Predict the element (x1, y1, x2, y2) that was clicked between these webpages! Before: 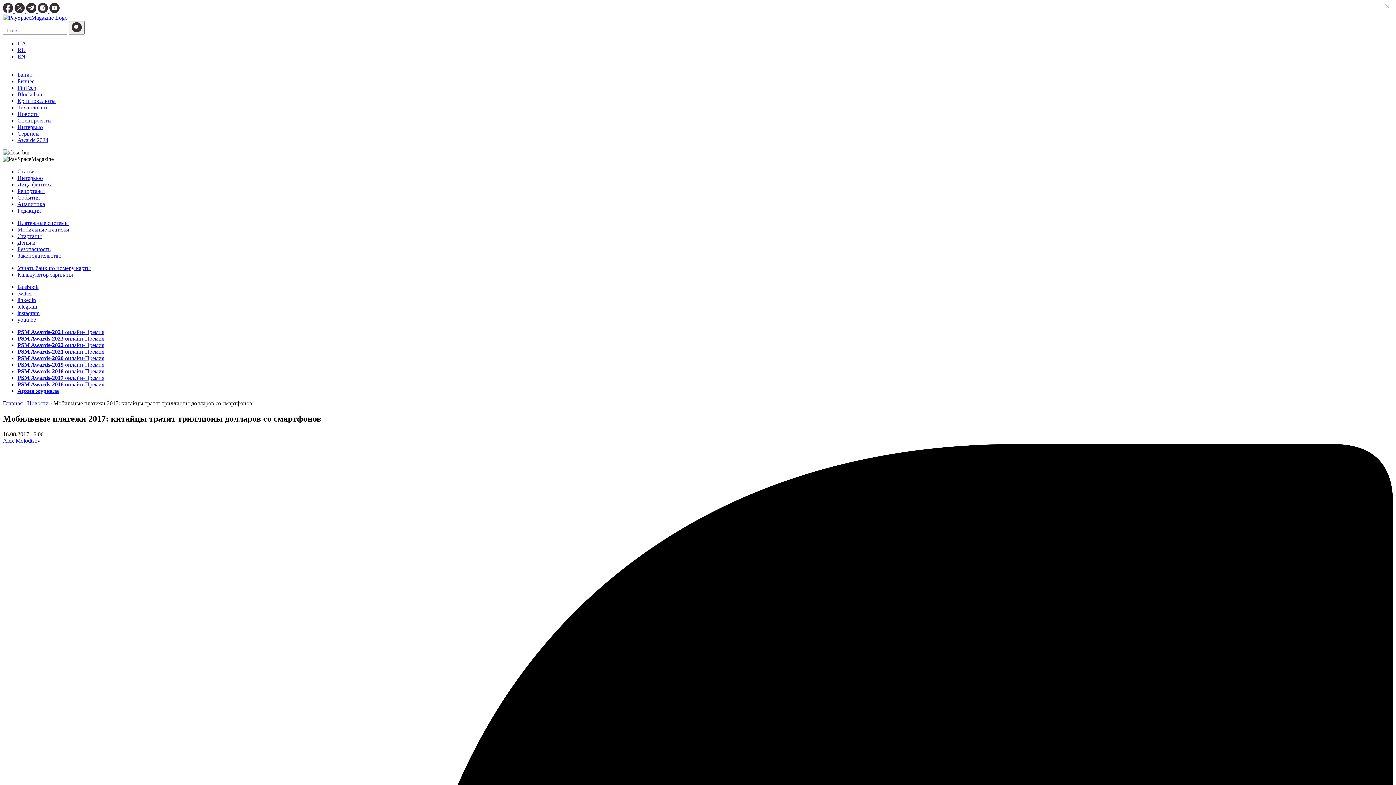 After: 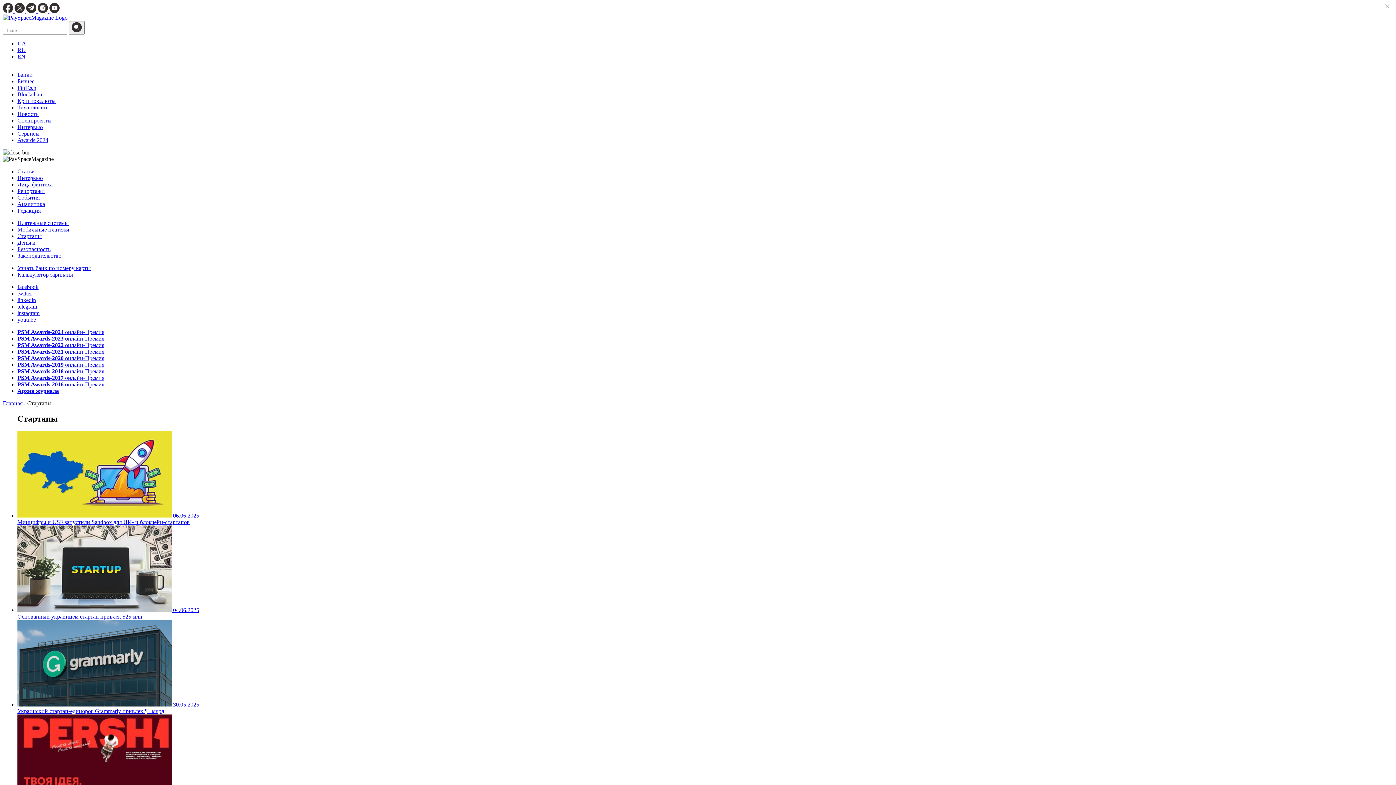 Action: bbox: (17, 233, 41, 239) label: Cтартапы